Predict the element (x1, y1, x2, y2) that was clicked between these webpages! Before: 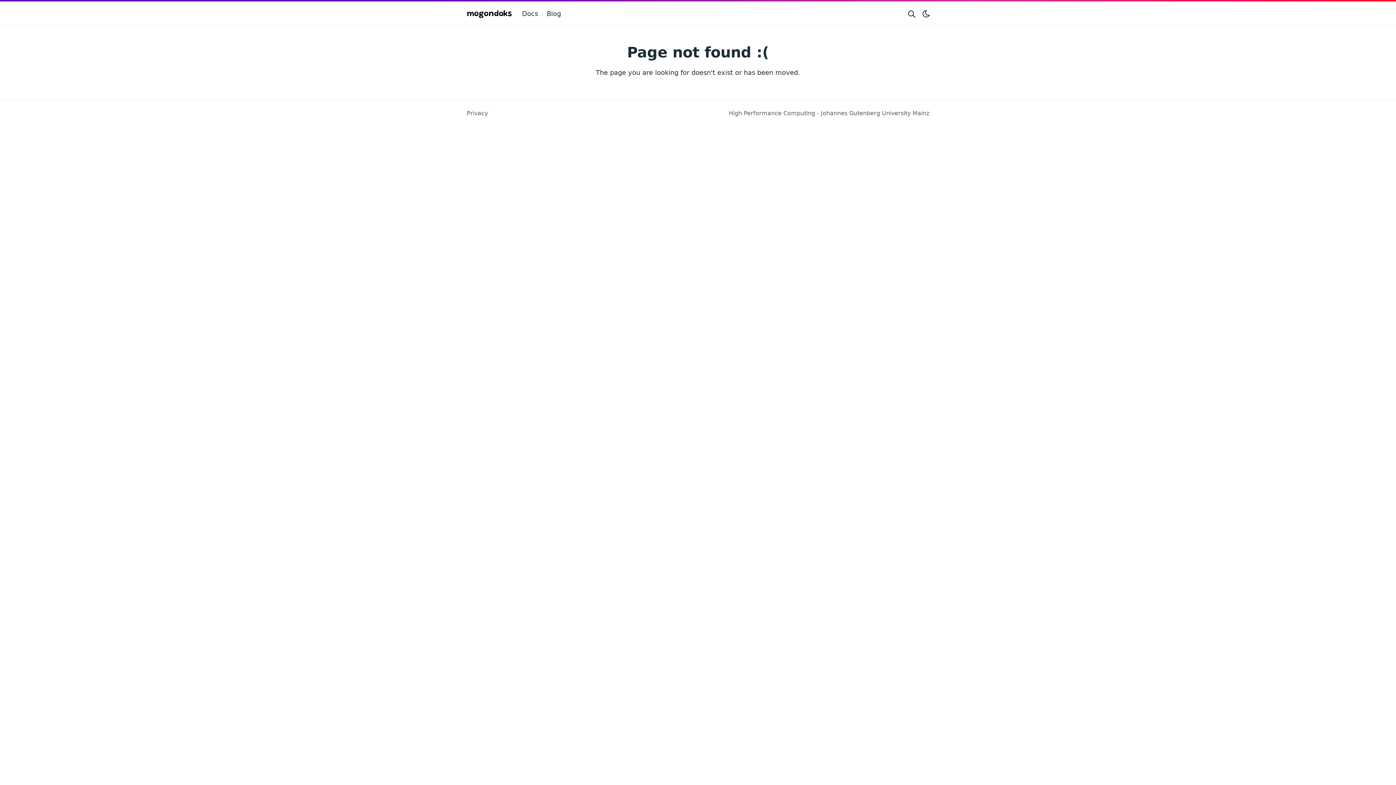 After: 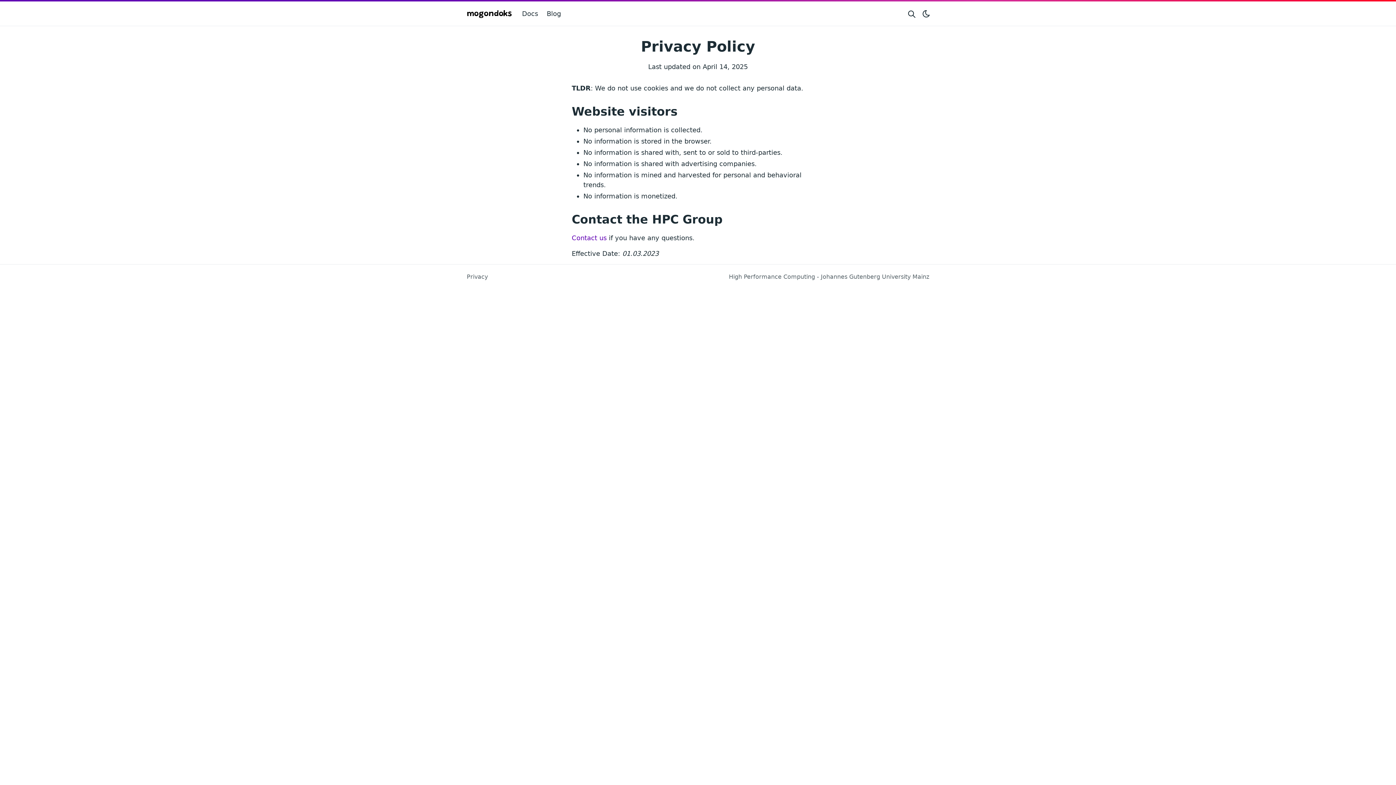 Action: label: Privacy bbox: (466, 109, 488, 116)